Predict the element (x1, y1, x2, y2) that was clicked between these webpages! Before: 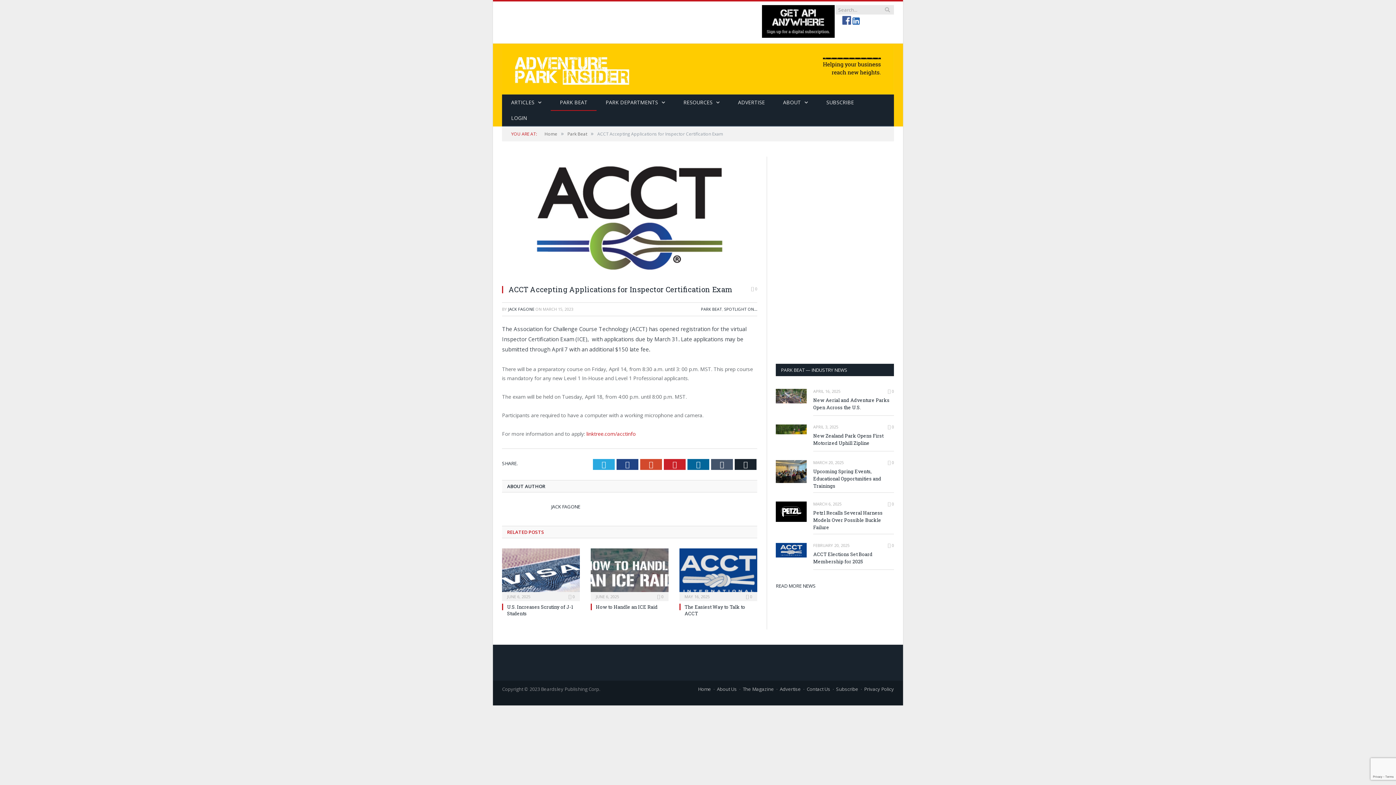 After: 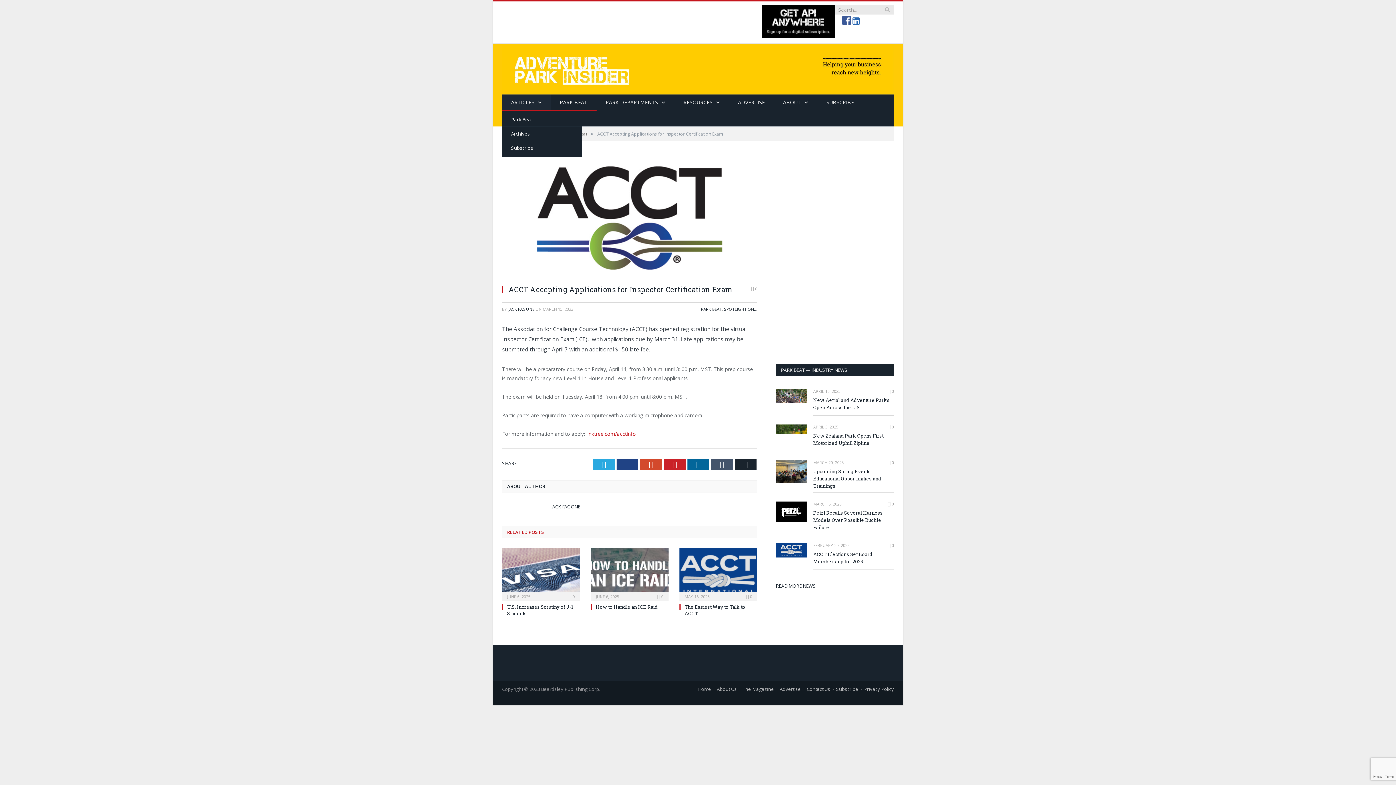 Action: bbox: (502, 94, 550, 110) label: ARTICLES